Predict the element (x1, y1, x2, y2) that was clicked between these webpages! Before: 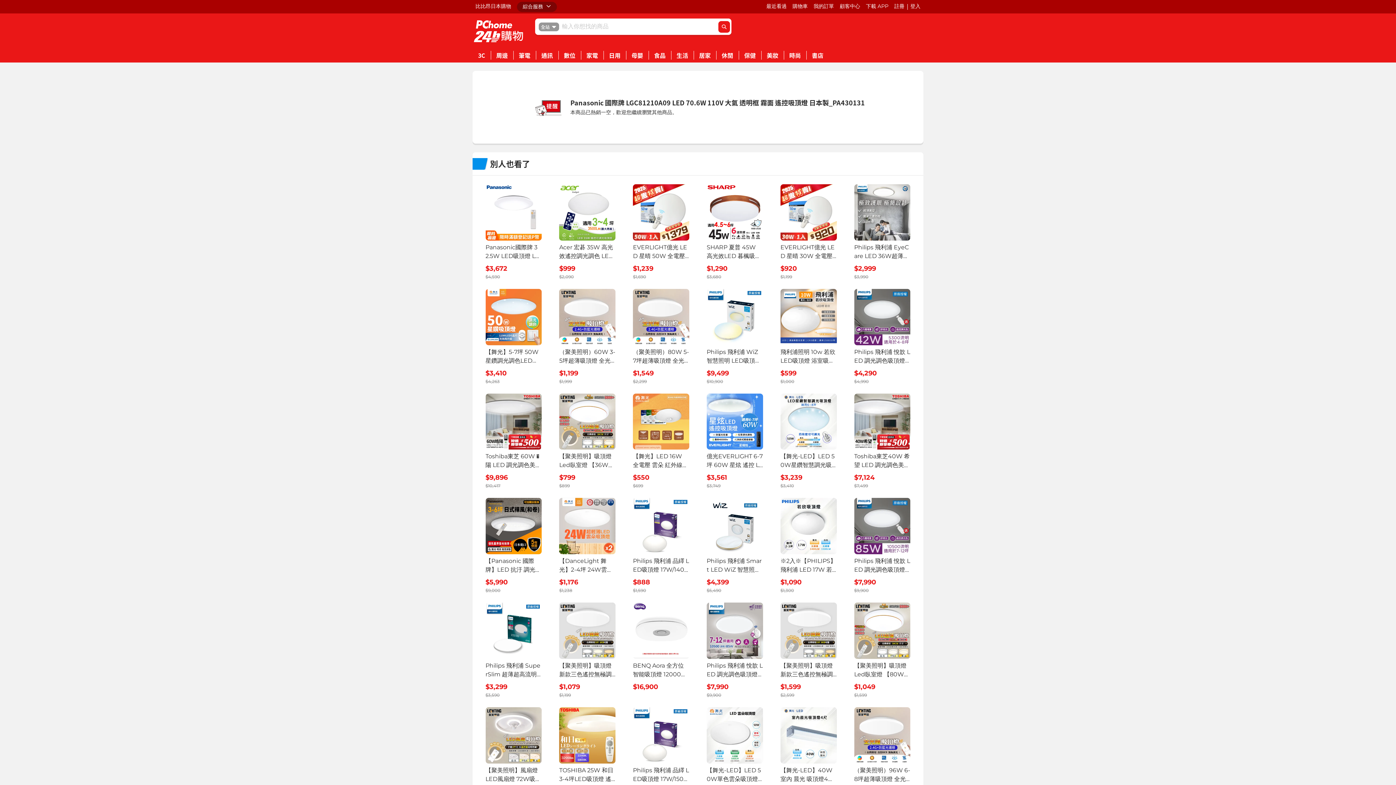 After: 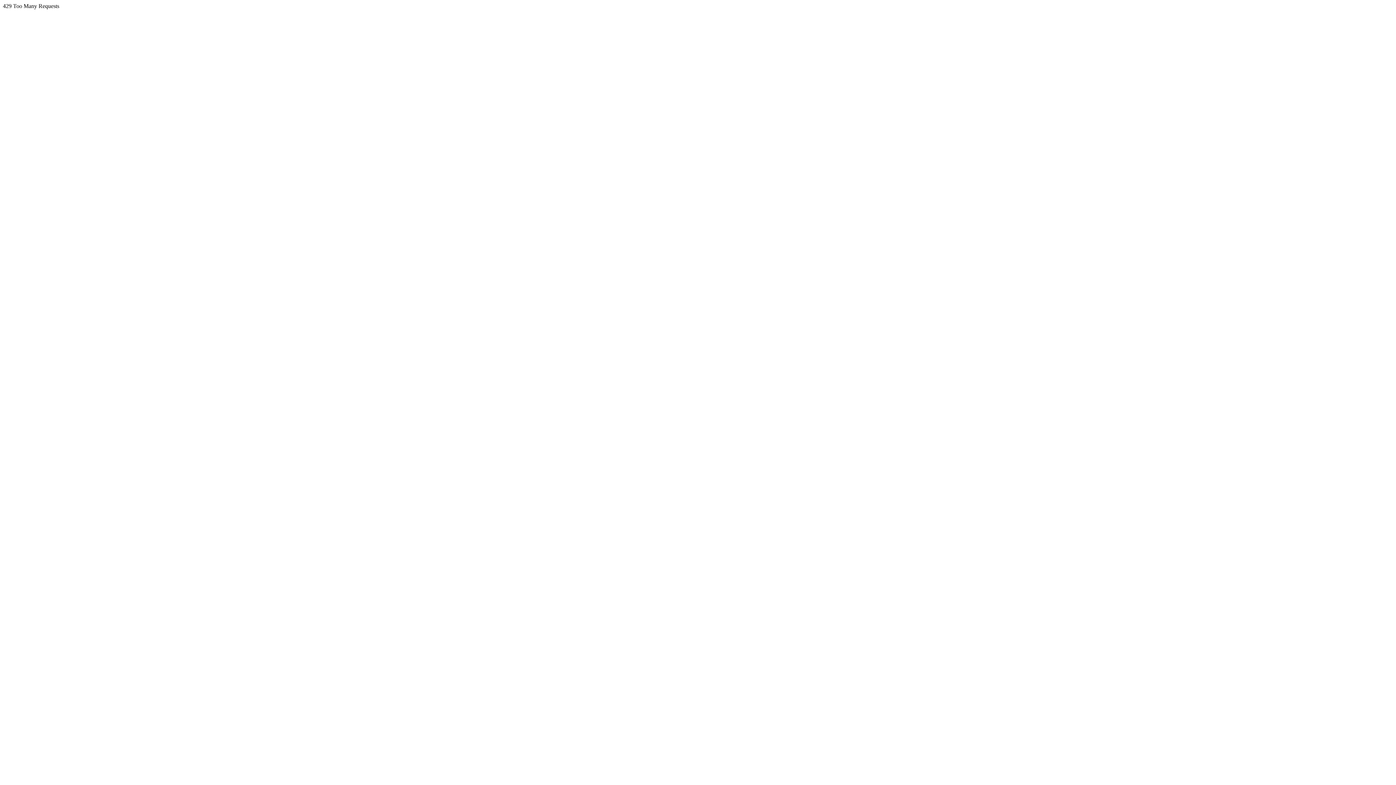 Action: bbox: (633, 498, 689, 594) label: Philips 飛利浦 品繹 LED吸頂燈 17W/1400流明-燈泡色2700K (PA006)
$888
$1,590